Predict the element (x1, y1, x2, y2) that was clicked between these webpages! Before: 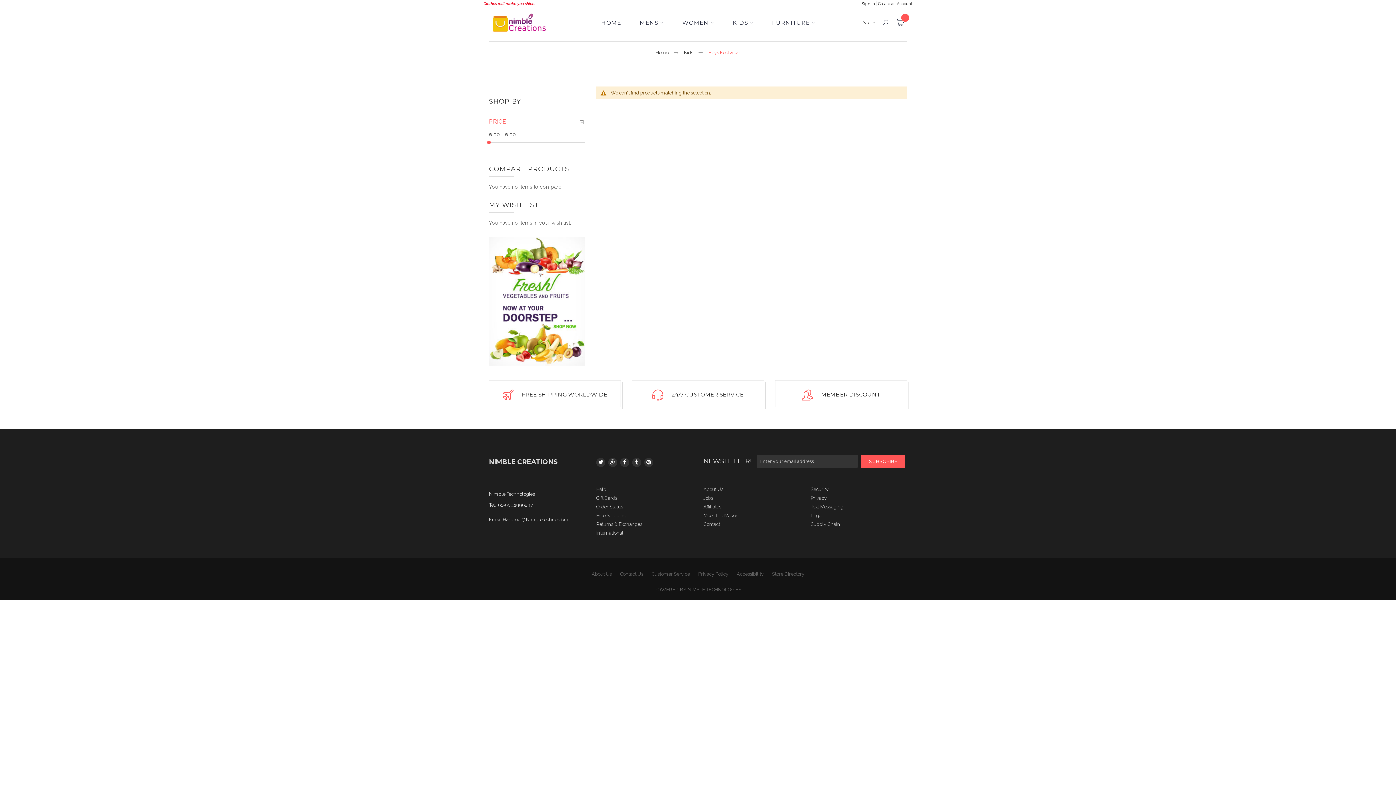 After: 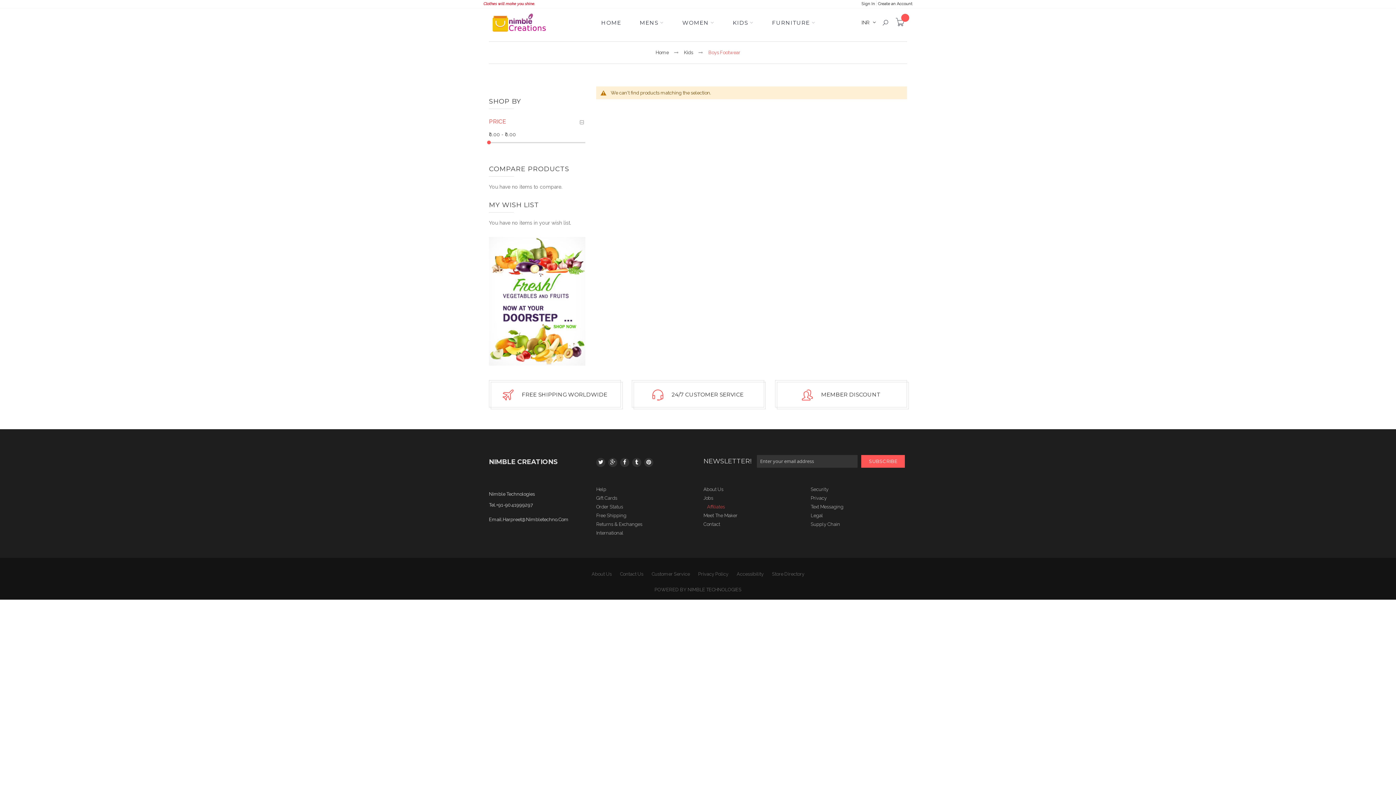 Action: bbox: (703, 502, 800, 511) label: Affiliates